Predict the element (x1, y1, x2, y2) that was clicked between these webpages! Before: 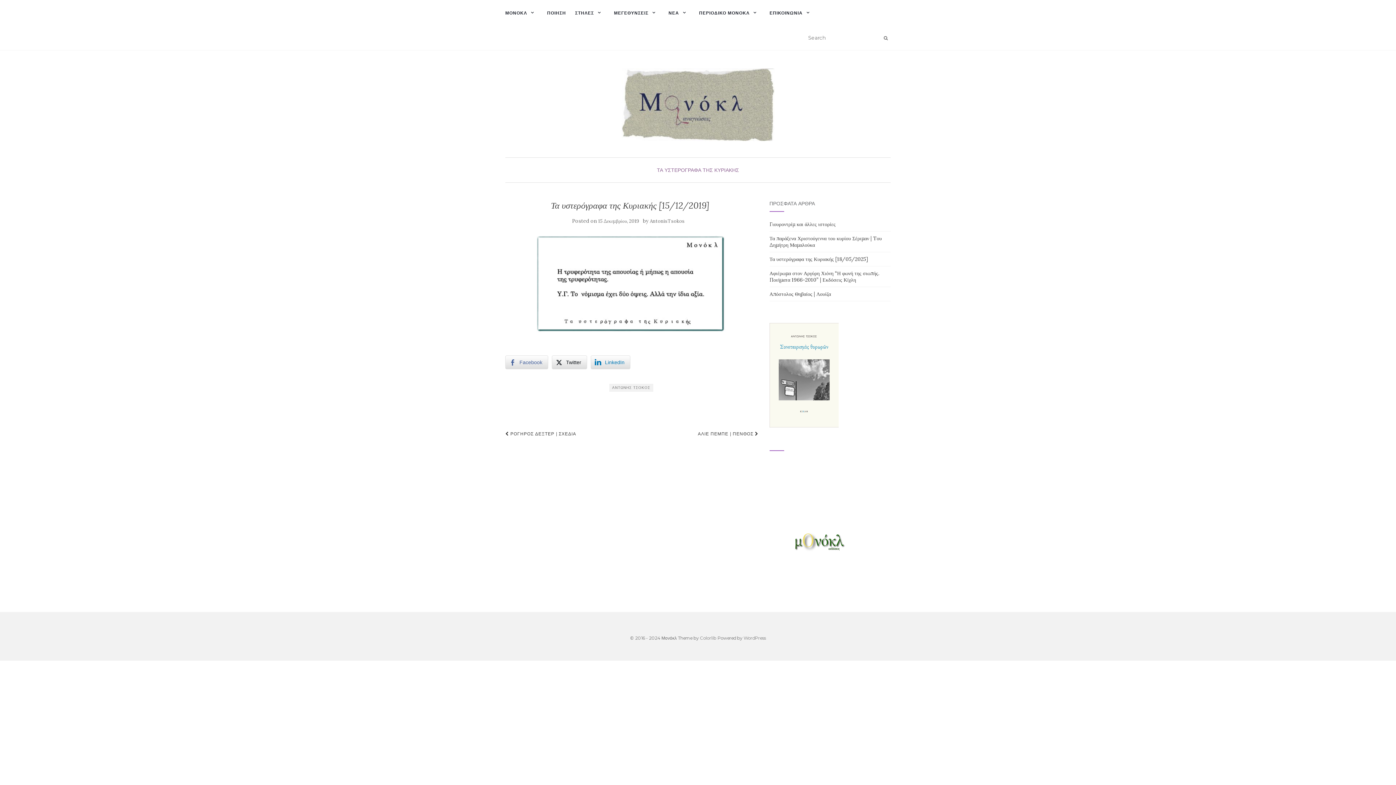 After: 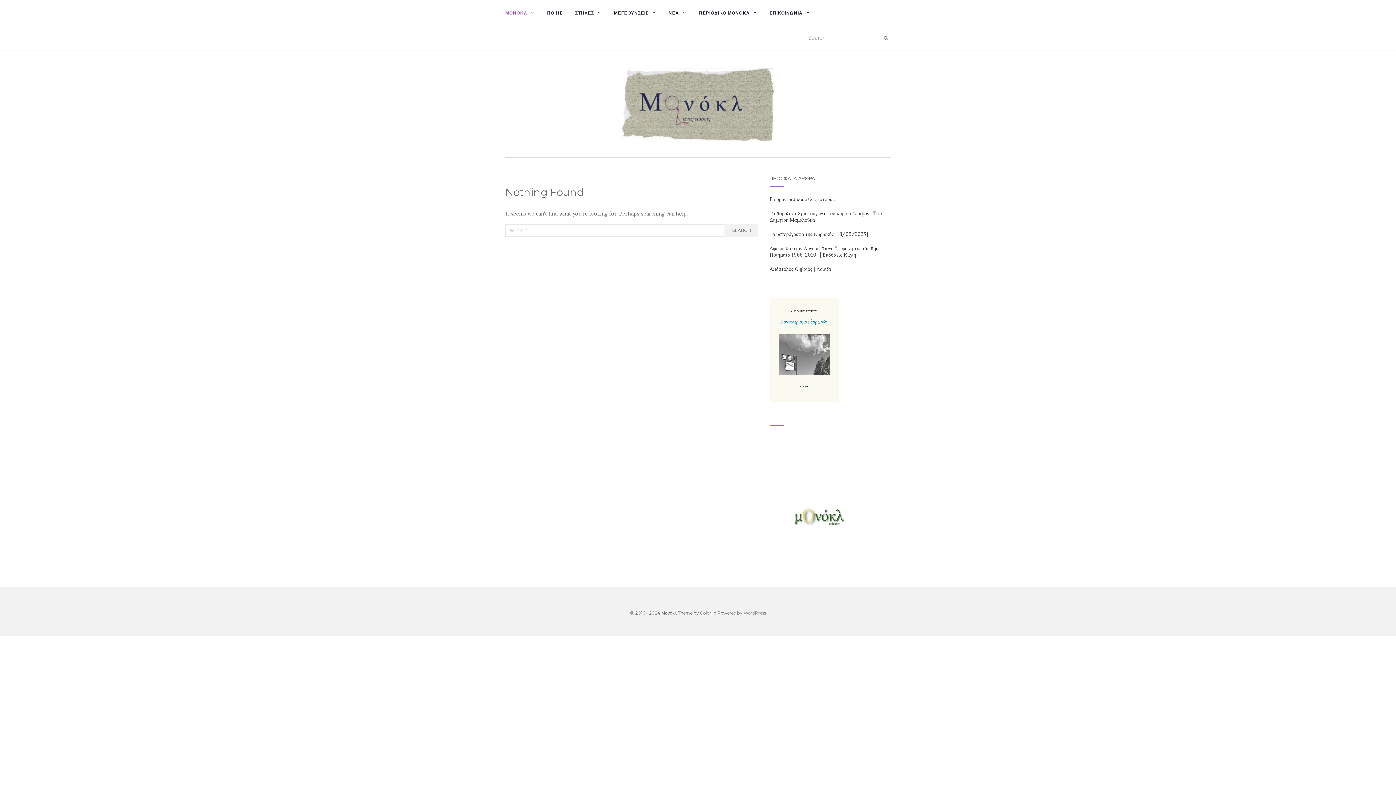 Action: label: ΜΟΝΟΚΛ bbox: (505, 0, 538, 25)